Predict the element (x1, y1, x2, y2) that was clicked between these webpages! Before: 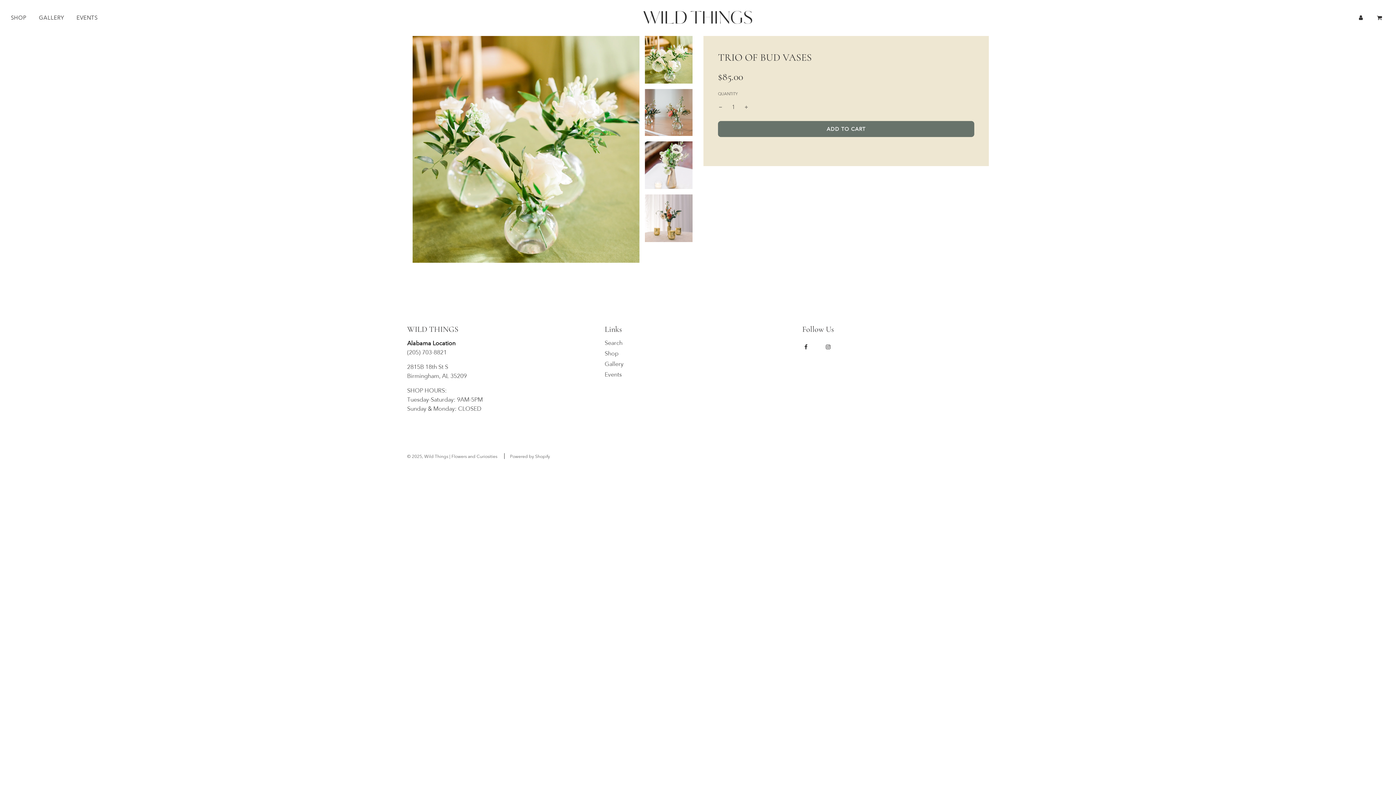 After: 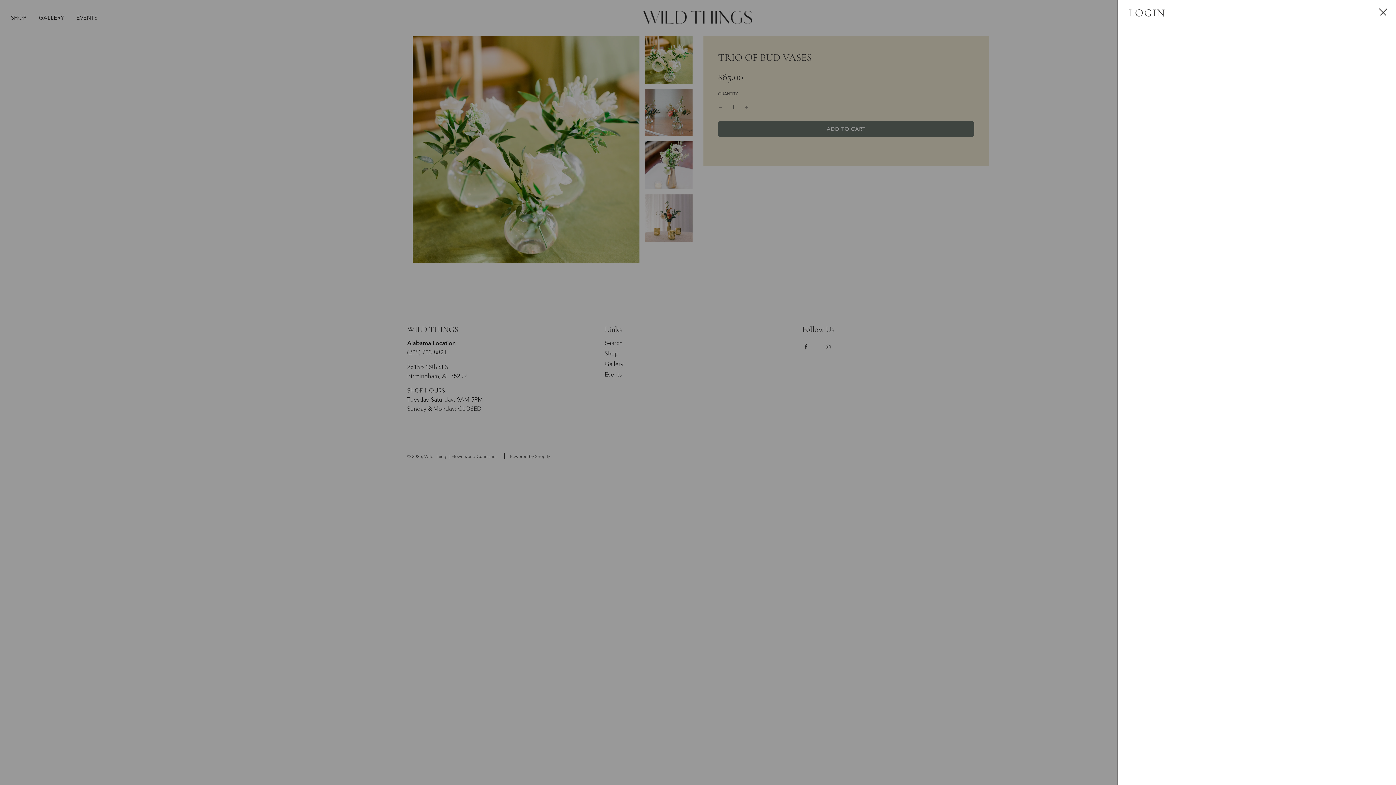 Action: bbox: (1352, 8, 1370, 27)